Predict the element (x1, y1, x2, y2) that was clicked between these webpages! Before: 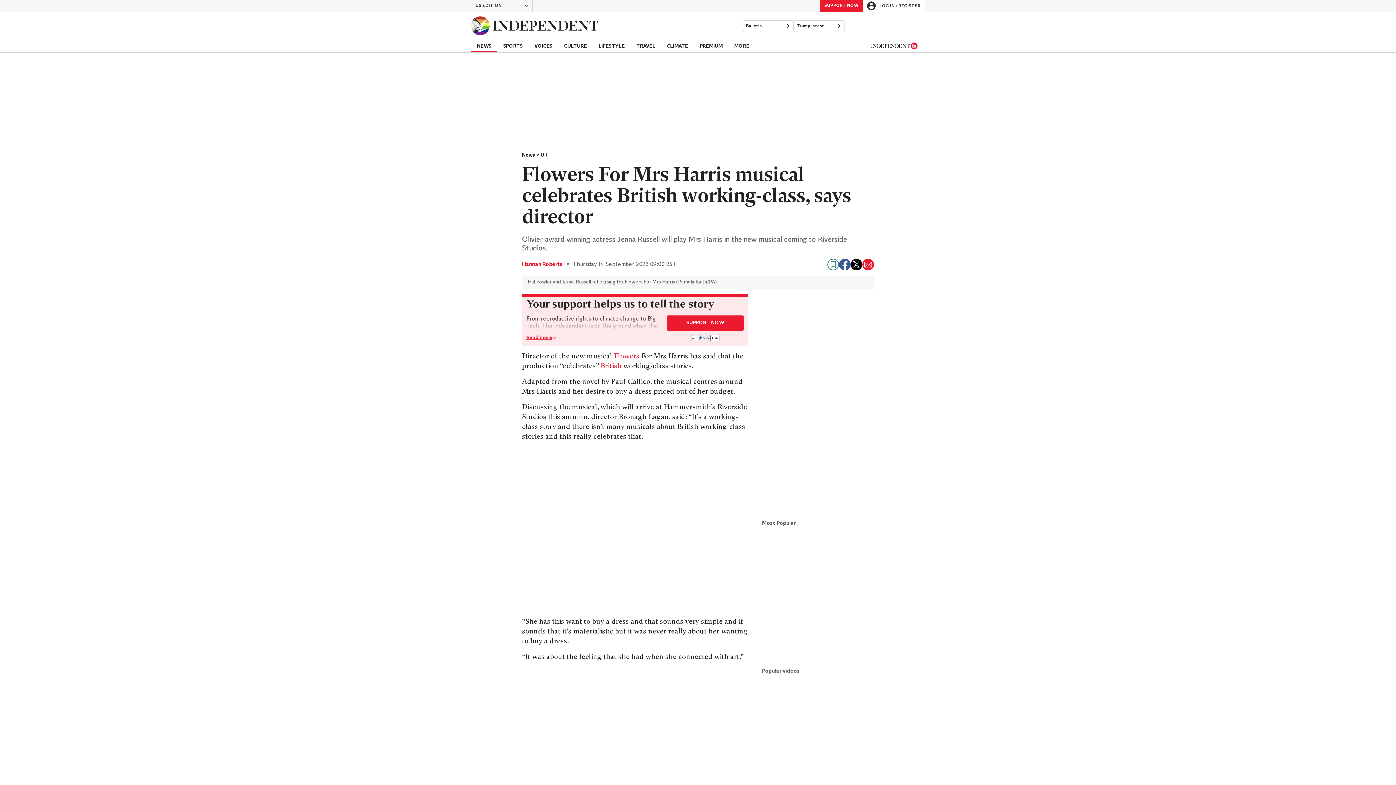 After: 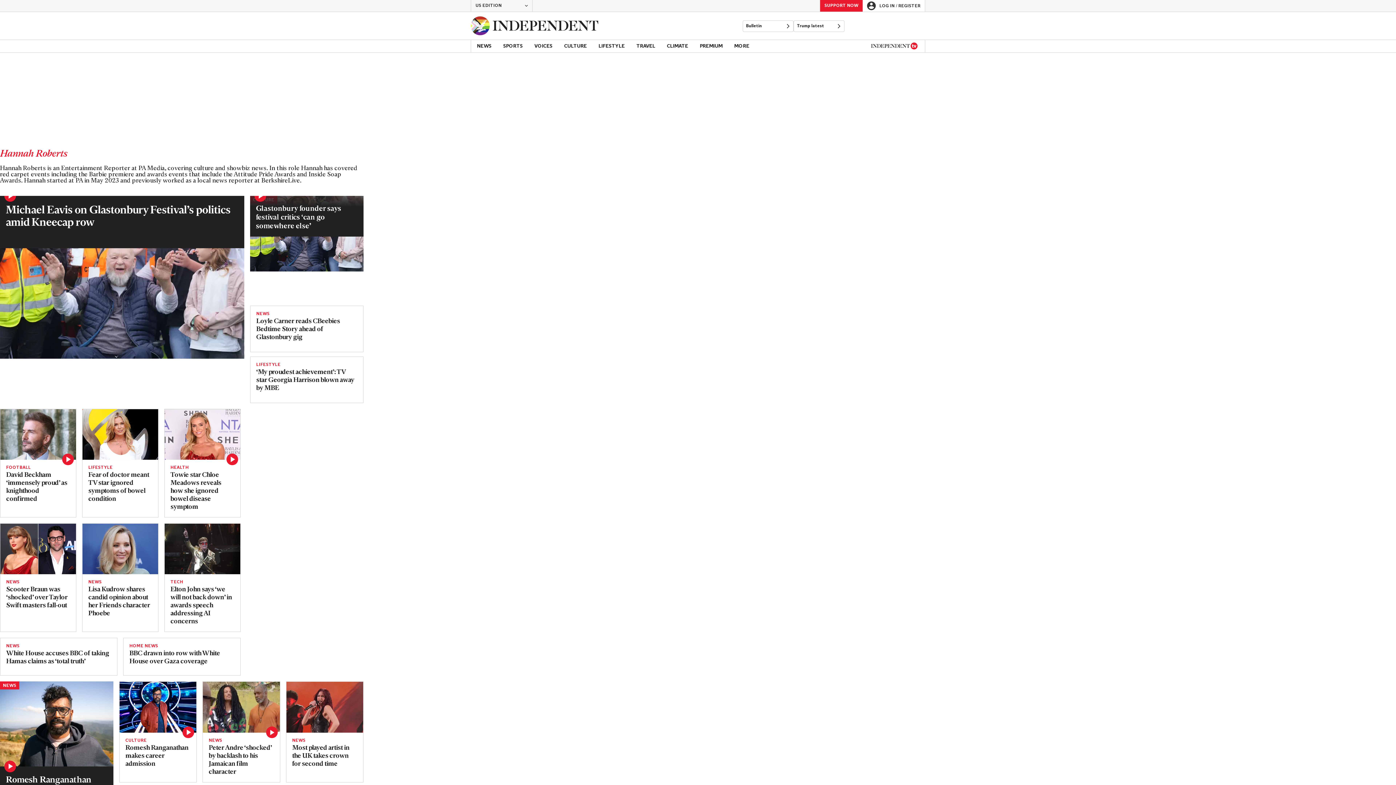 Action: bbox: (522, 261, 562, 268) label: Hannah Roberts